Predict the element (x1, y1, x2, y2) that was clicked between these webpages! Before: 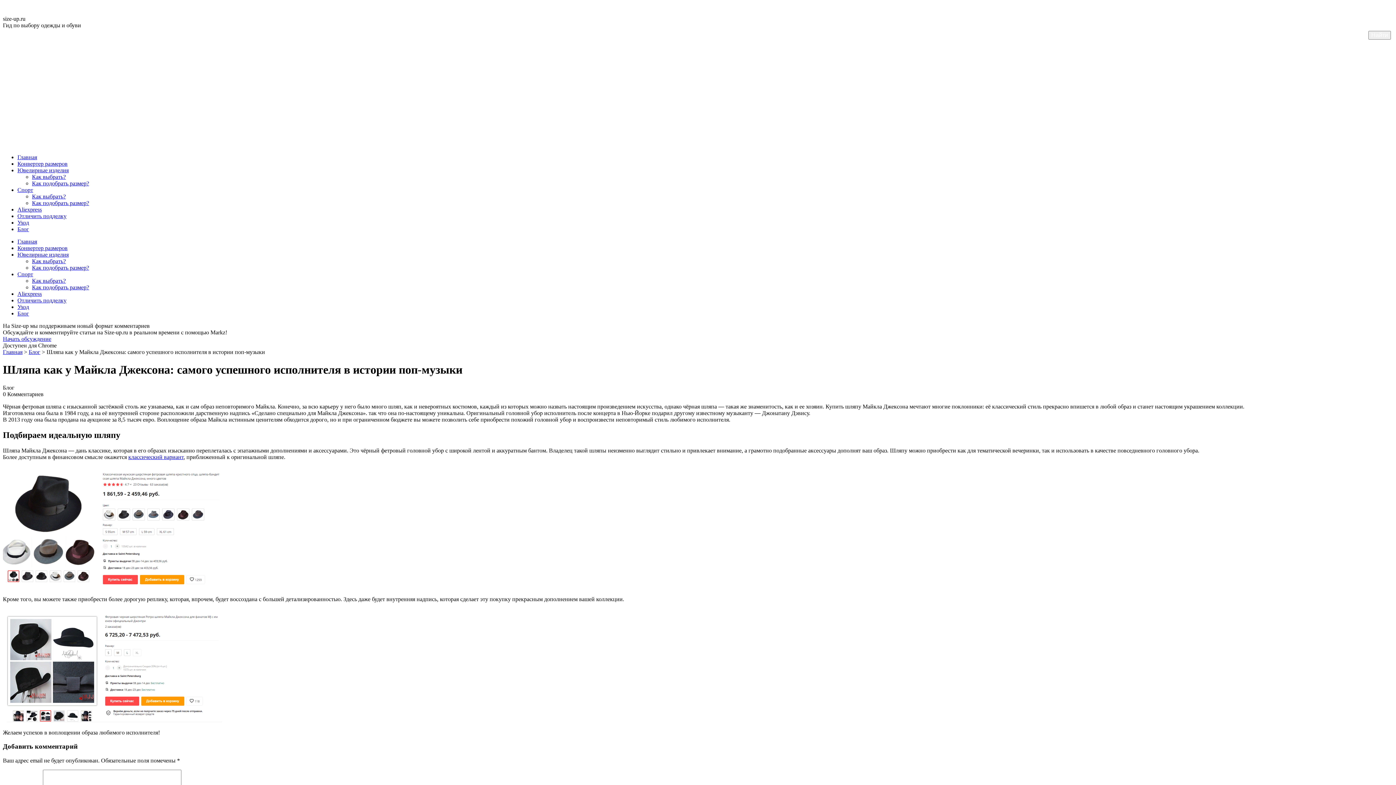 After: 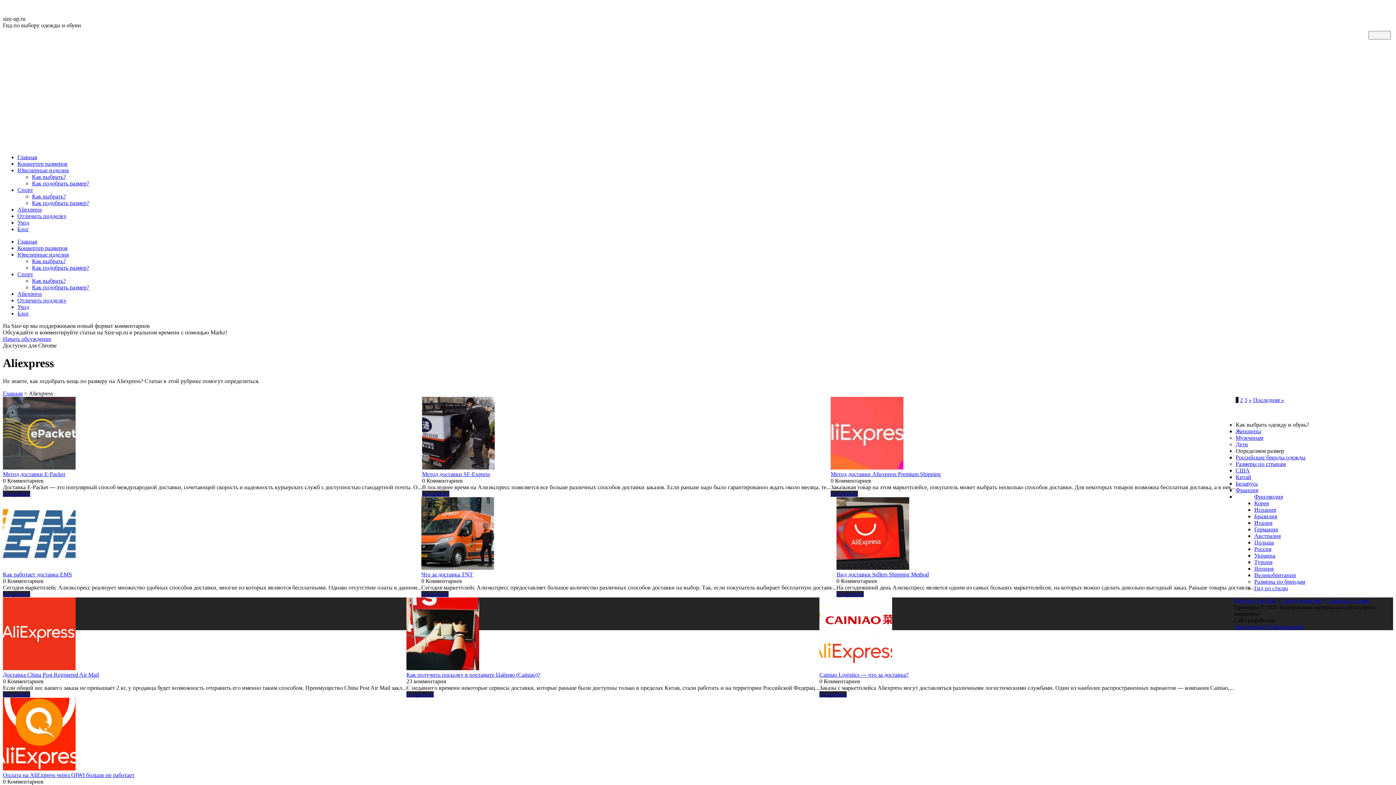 Action: bbox: (17, 206, 41, 212) label: Aliexpress